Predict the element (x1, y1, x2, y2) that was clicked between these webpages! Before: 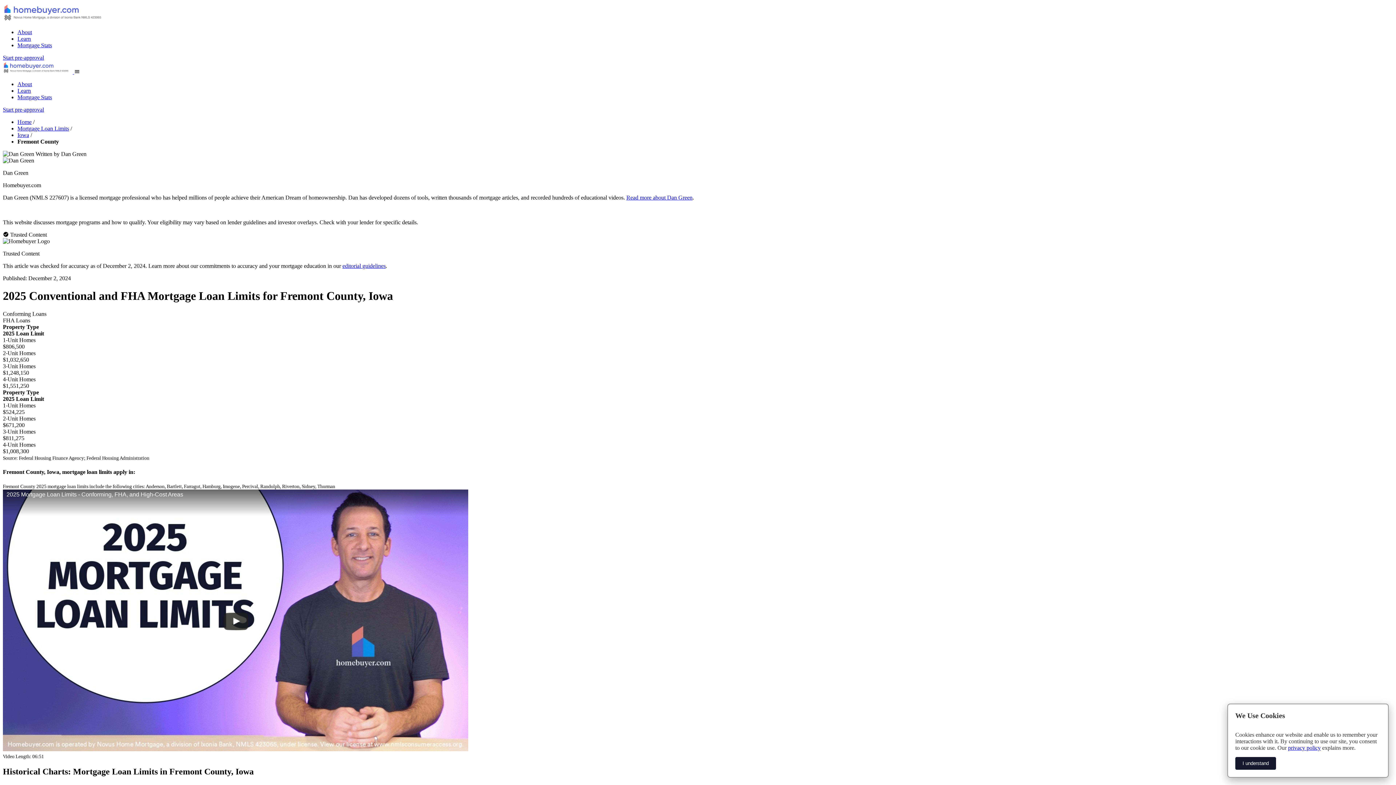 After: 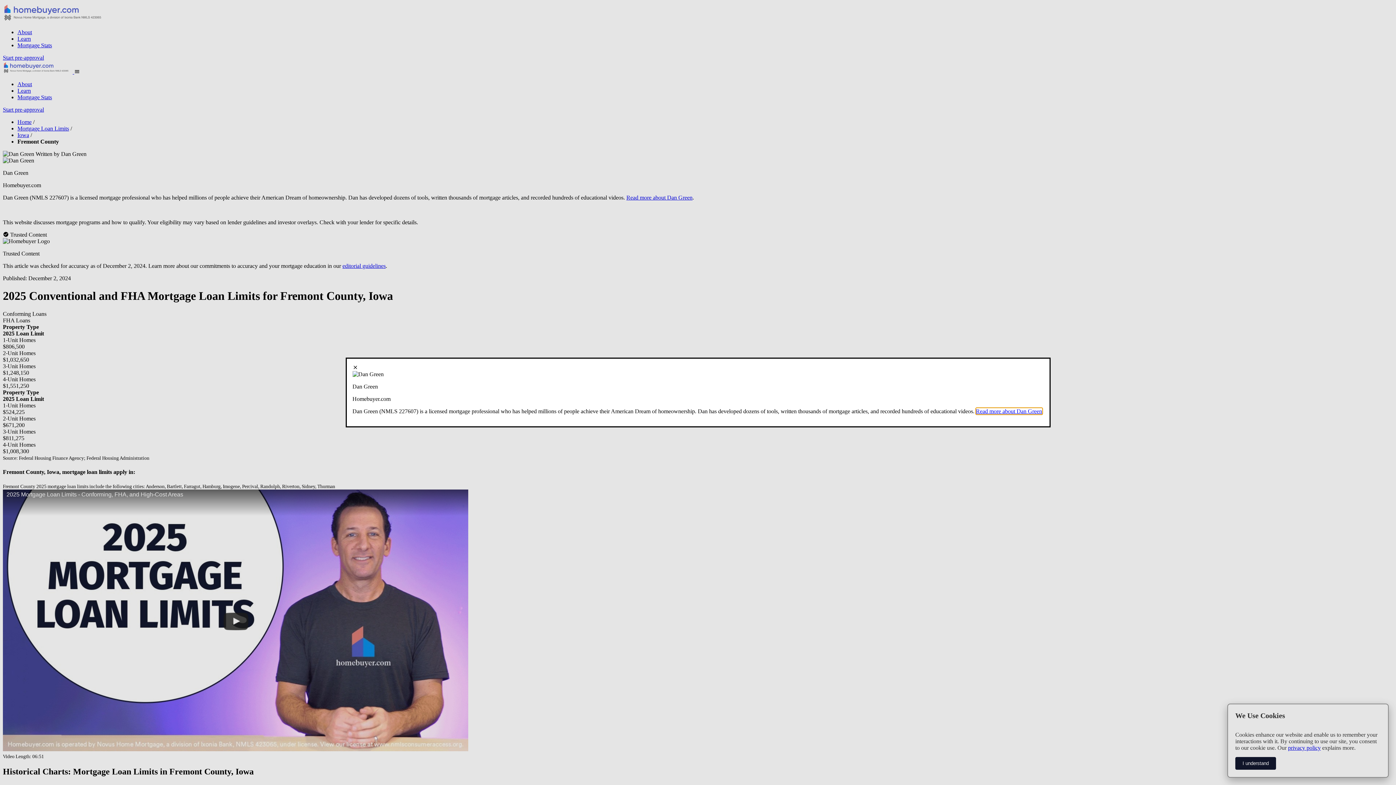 Action: label: Dan Green bbox: (61, 150, 86, 157)